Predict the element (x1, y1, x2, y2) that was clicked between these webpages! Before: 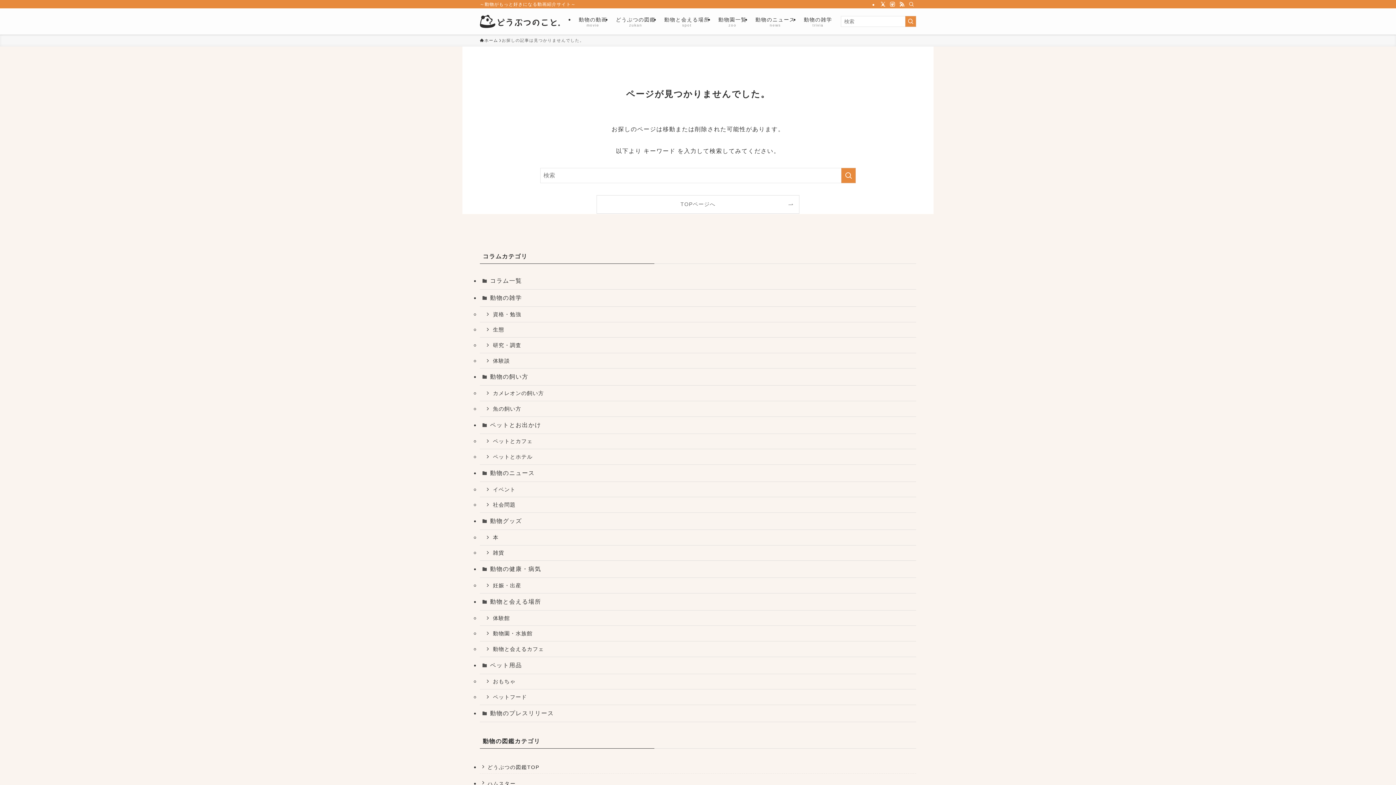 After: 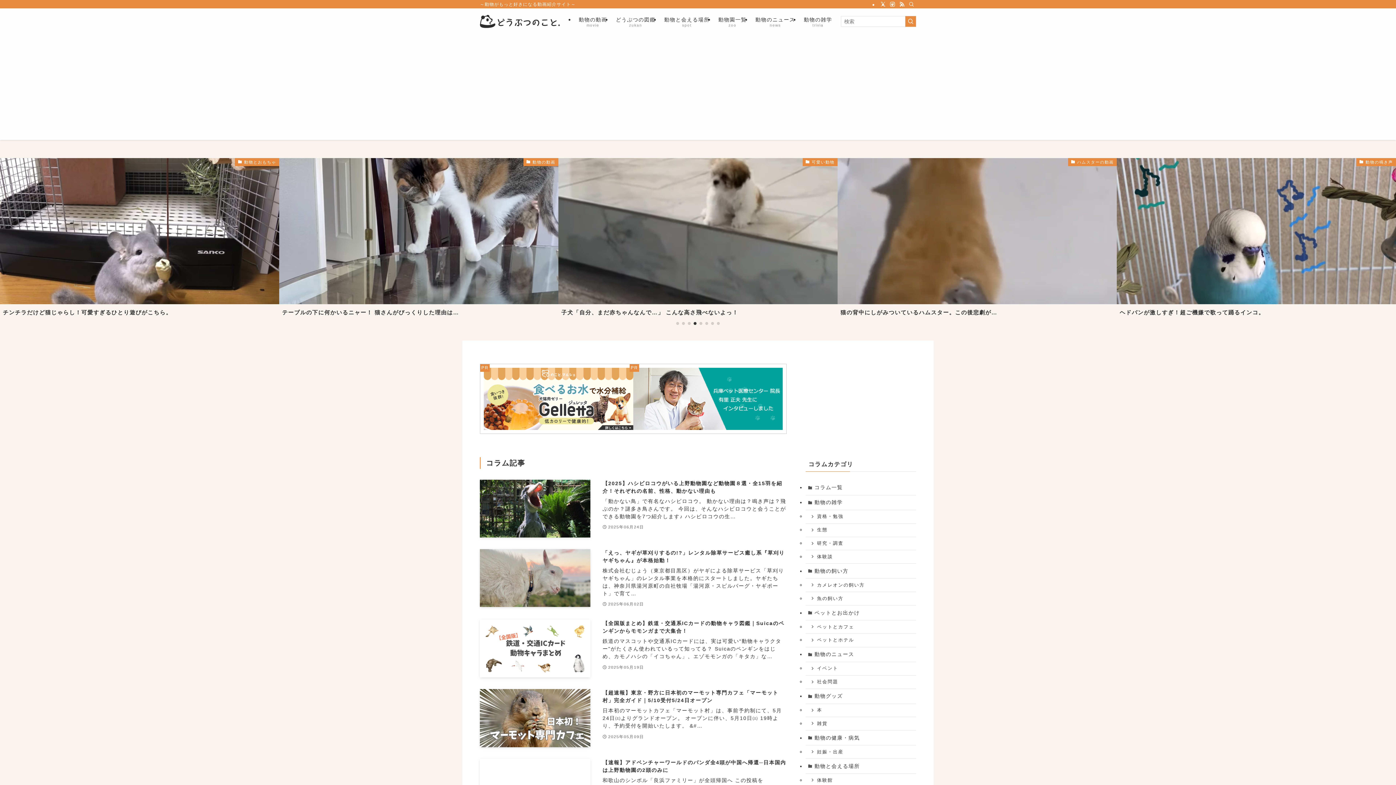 Action: bbox: (480, 14, 560, 28)